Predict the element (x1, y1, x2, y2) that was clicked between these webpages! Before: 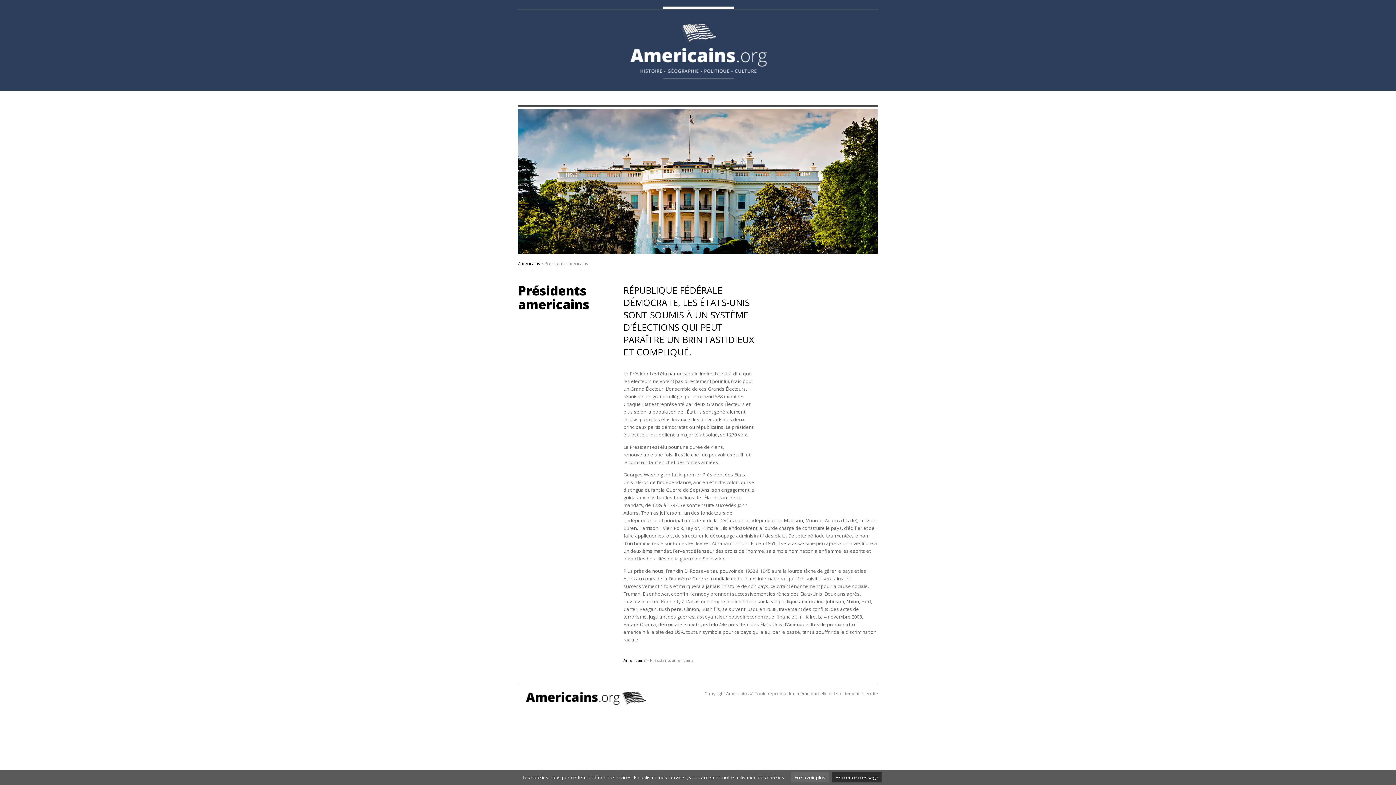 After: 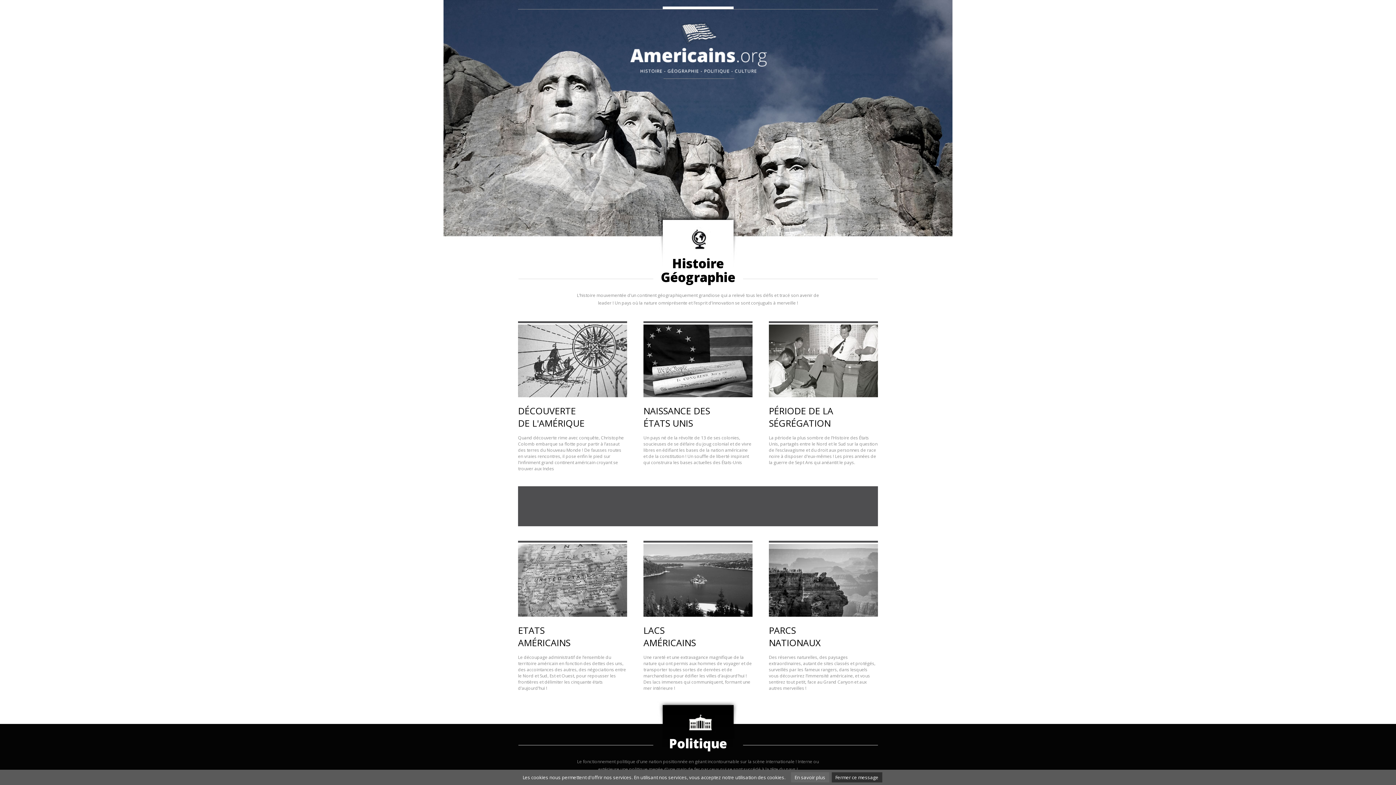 Action: bbox: (518, 701, 646, 707)